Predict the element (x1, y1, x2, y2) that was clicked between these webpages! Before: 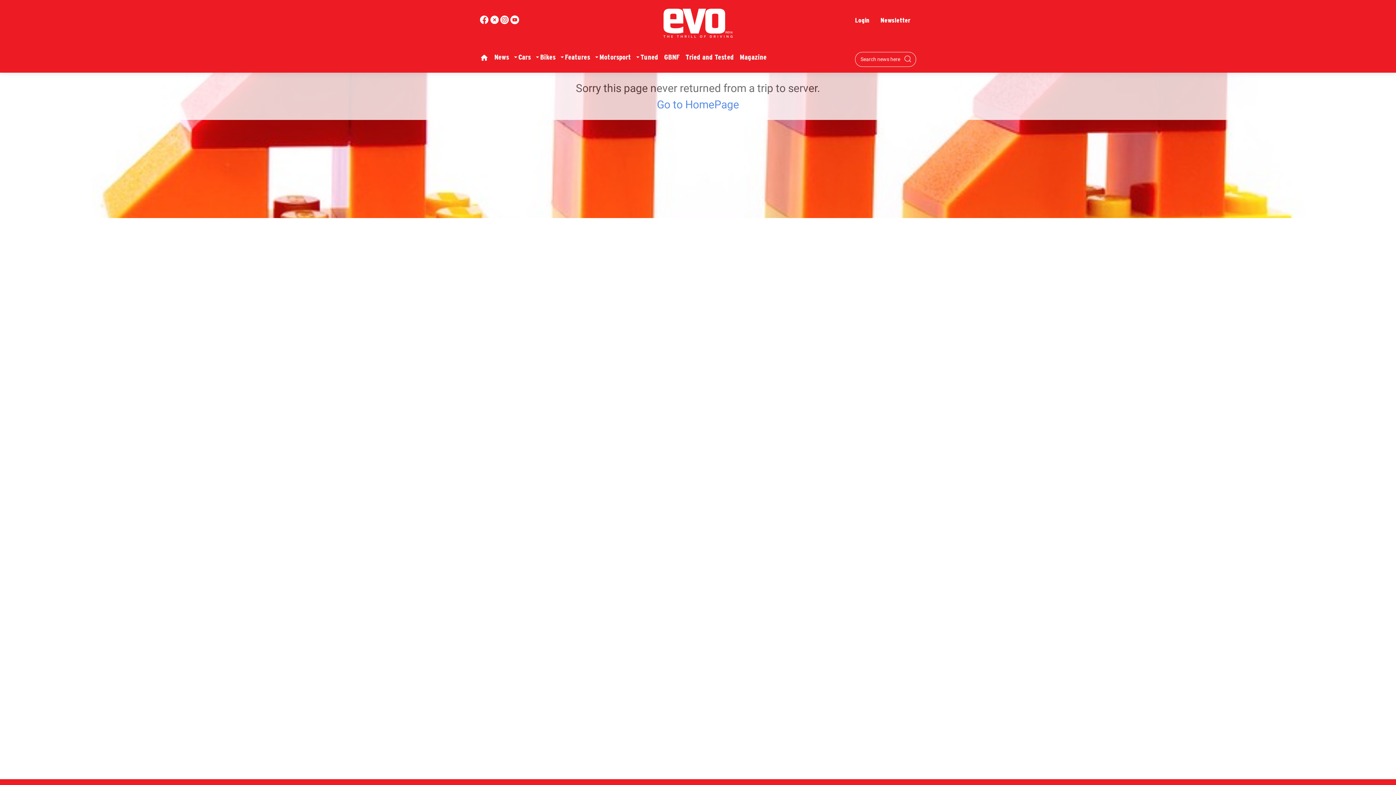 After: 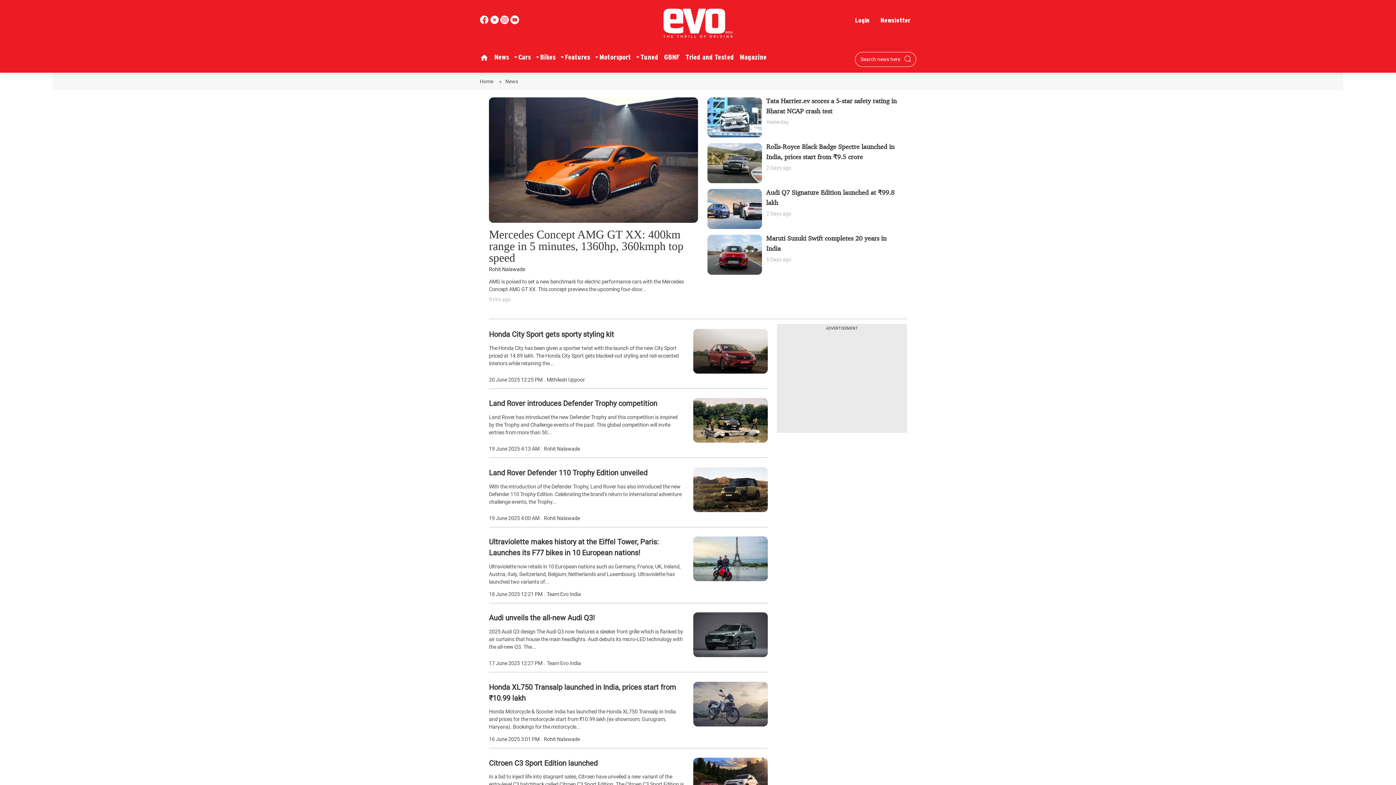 Action: label: News bbox: (491, 49, 512, 65)